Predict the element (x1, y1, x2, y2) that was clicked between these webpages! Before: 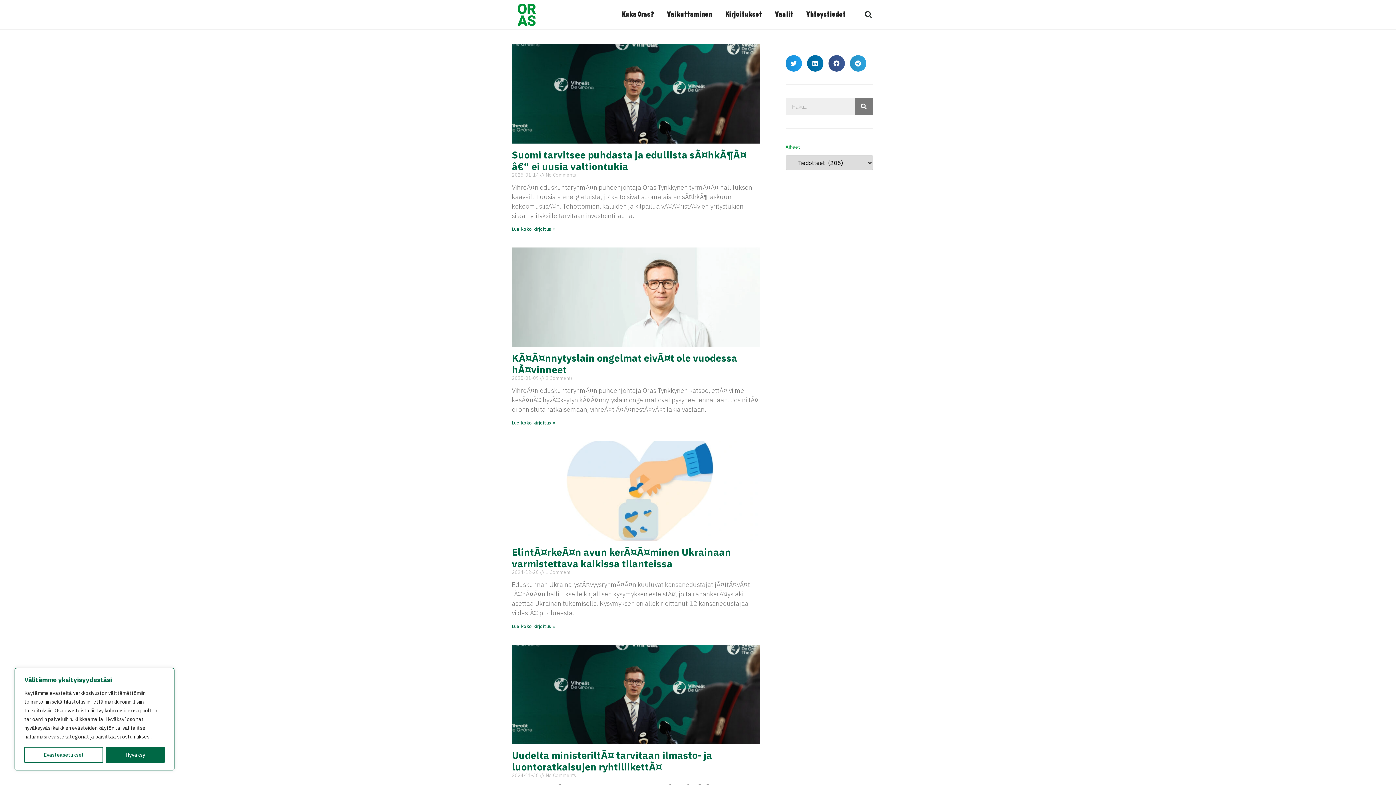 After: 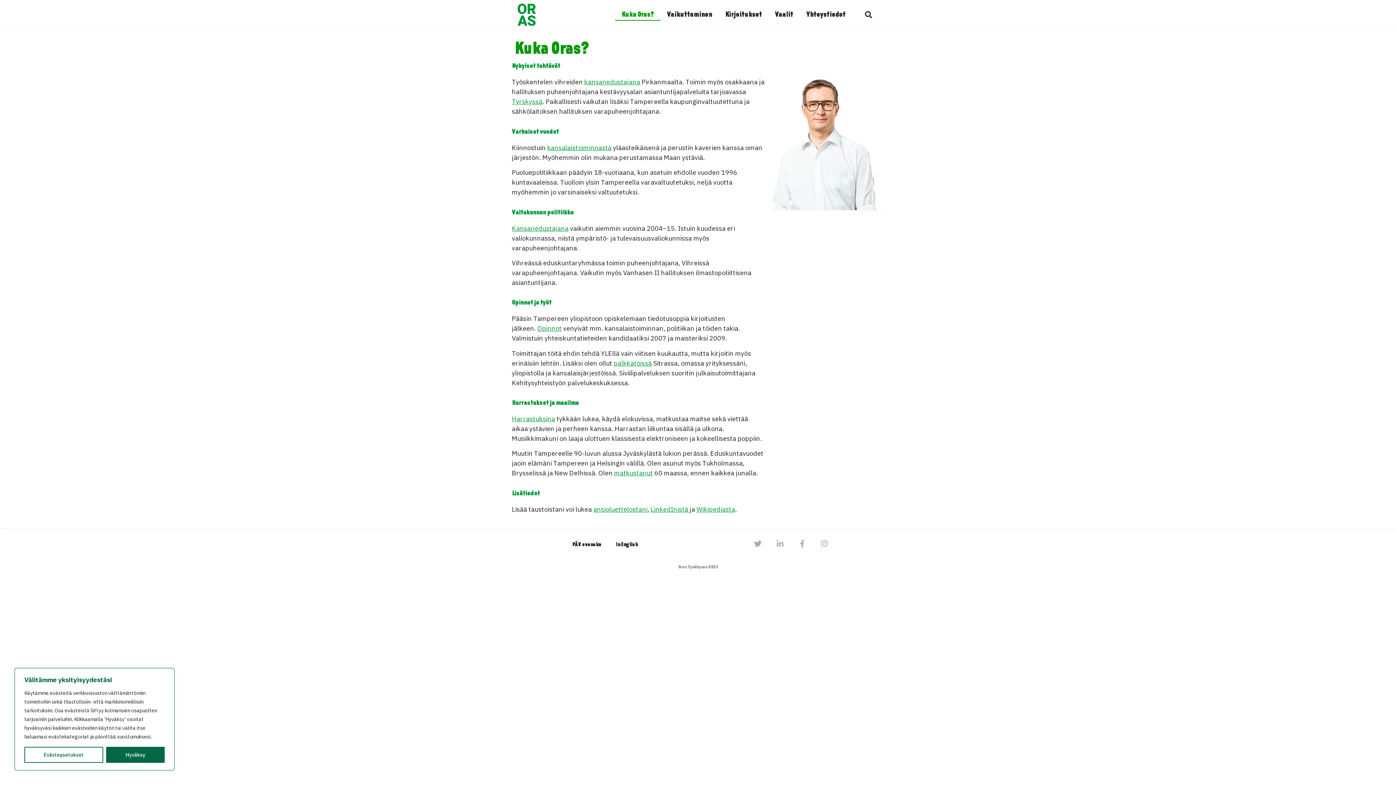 Action: bbox: (615, 8, 660, 20) label: Kuka Oras?